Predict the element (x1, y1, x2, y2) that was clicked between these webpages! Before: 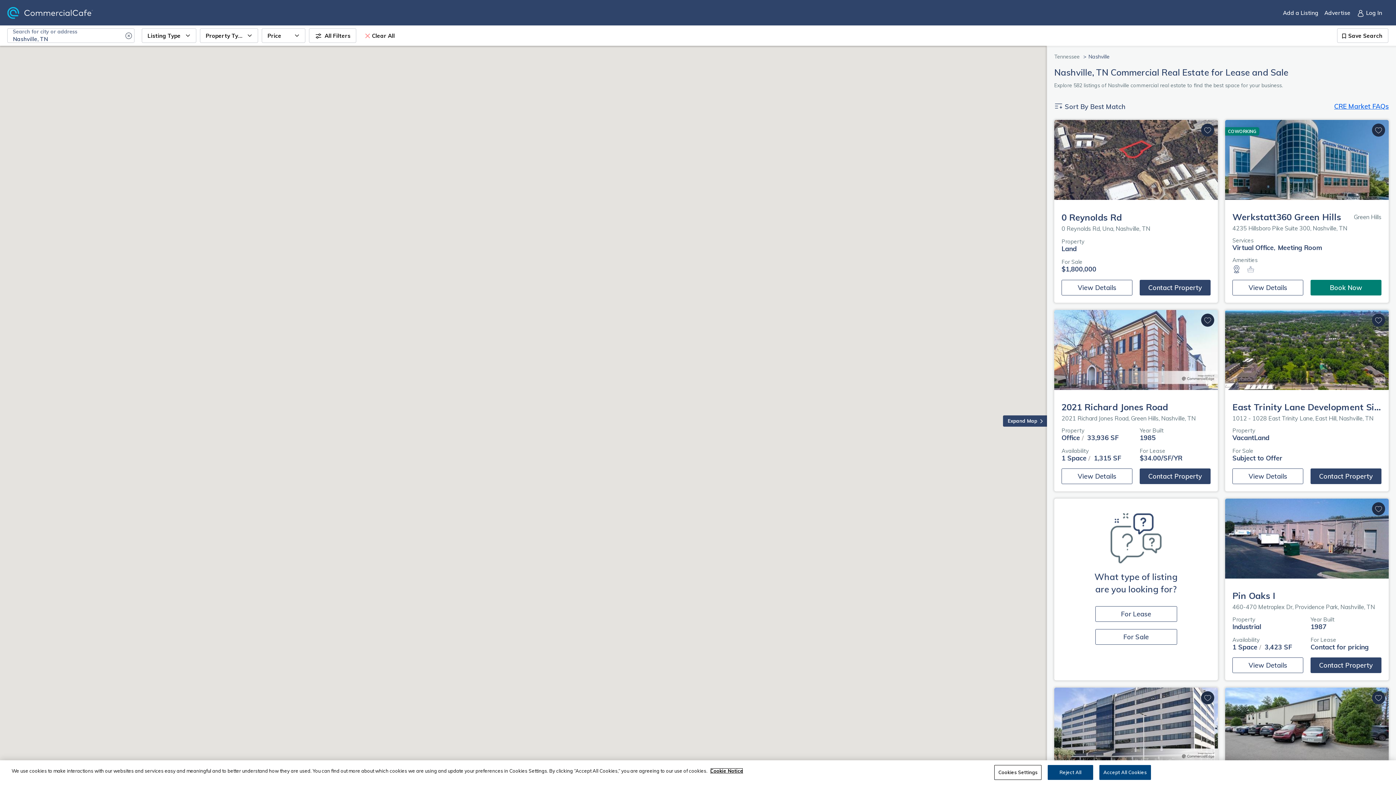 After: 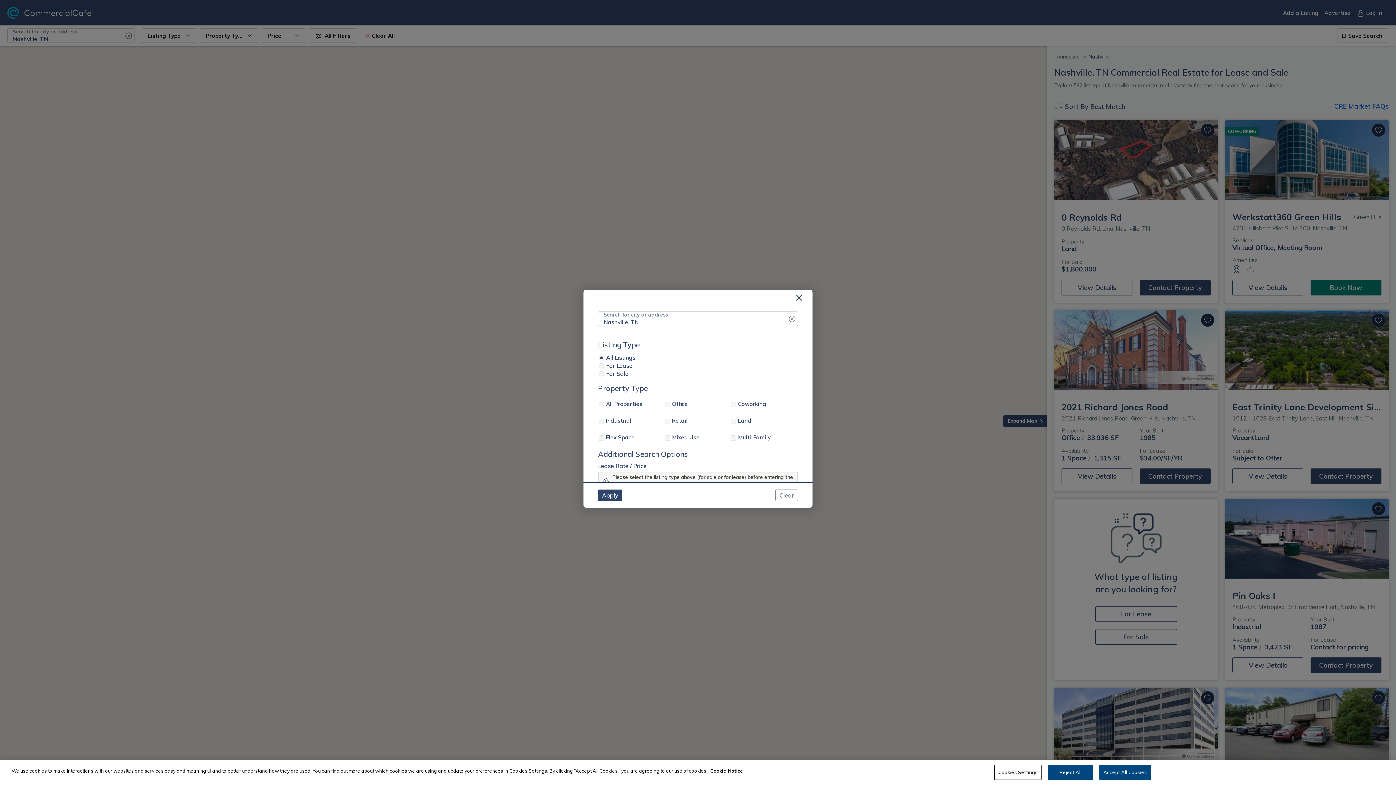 Action: bbox: (309, 28, 356, 42) label: All Filters